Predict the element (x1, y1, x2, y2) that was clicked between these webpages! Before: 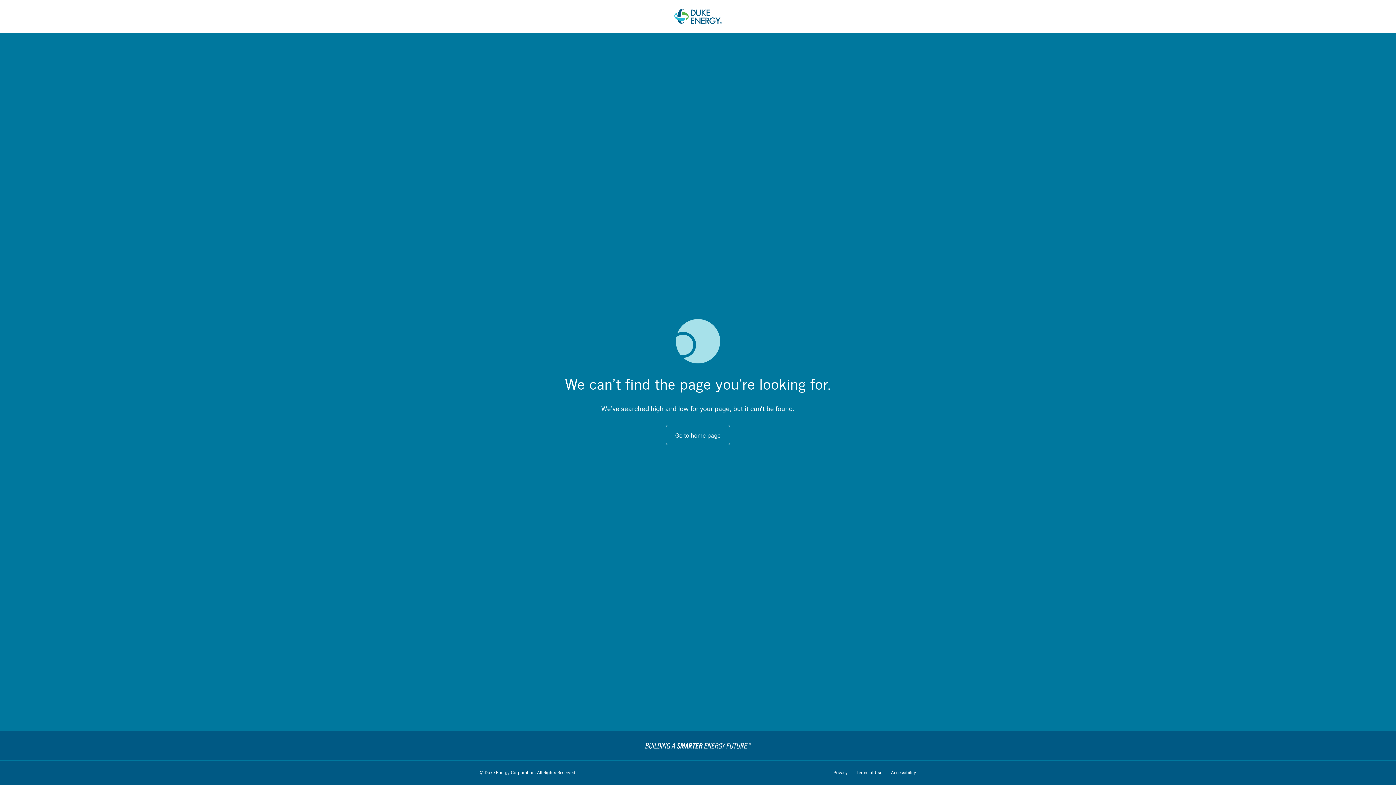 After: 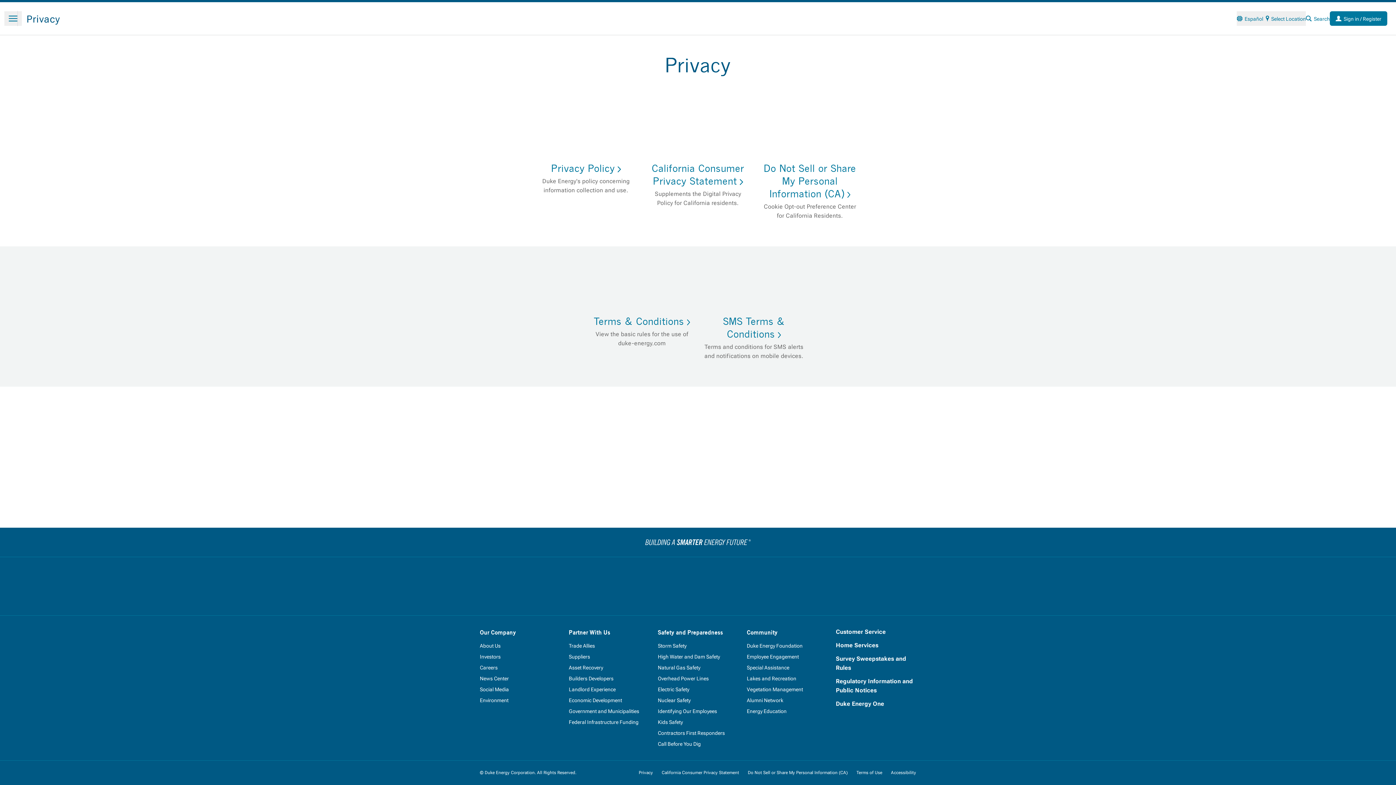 Action: label: Privacy bbox: (833, 769, 847, 776)